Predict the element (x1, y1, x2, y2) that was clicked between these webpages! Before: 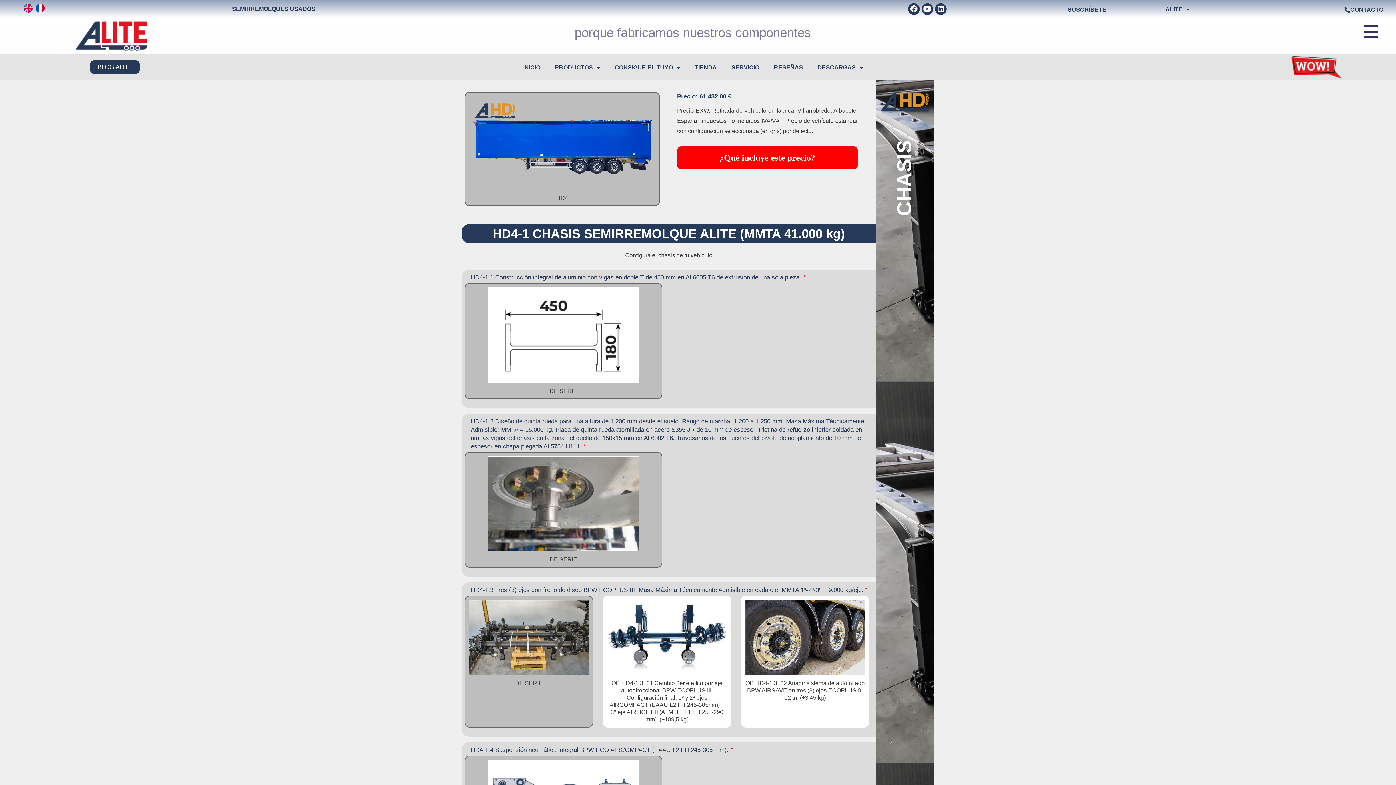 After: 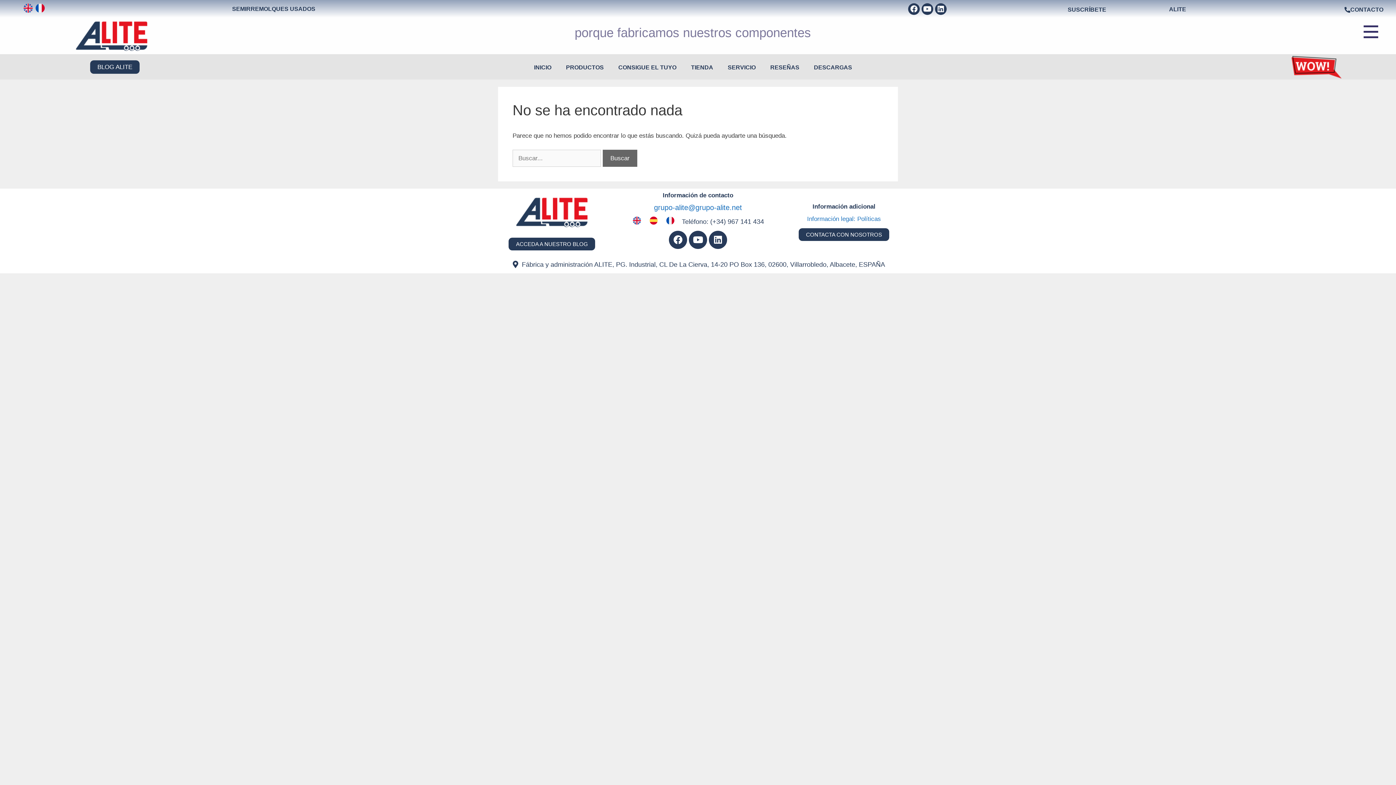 Action: label: SERVICIO bbox: (724, 59, 766, 76)